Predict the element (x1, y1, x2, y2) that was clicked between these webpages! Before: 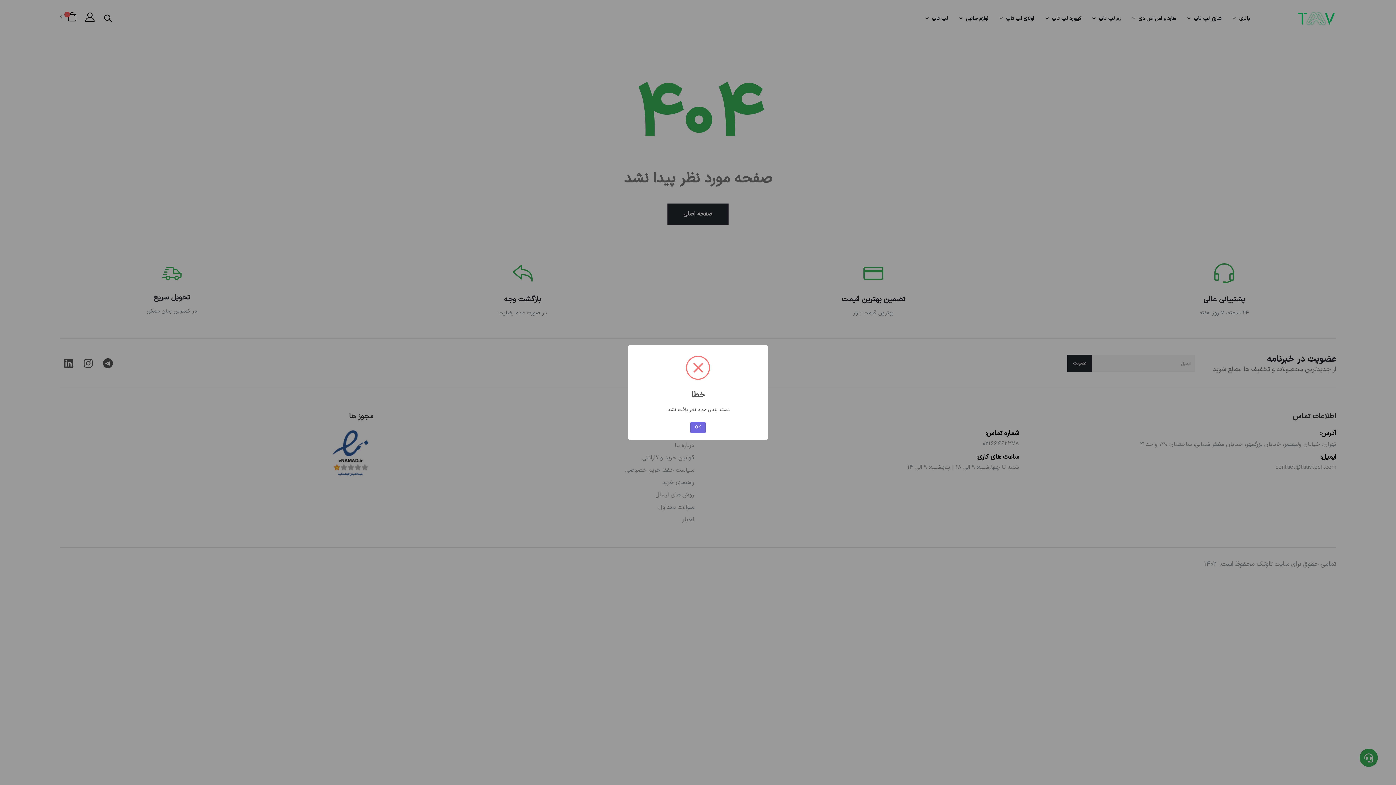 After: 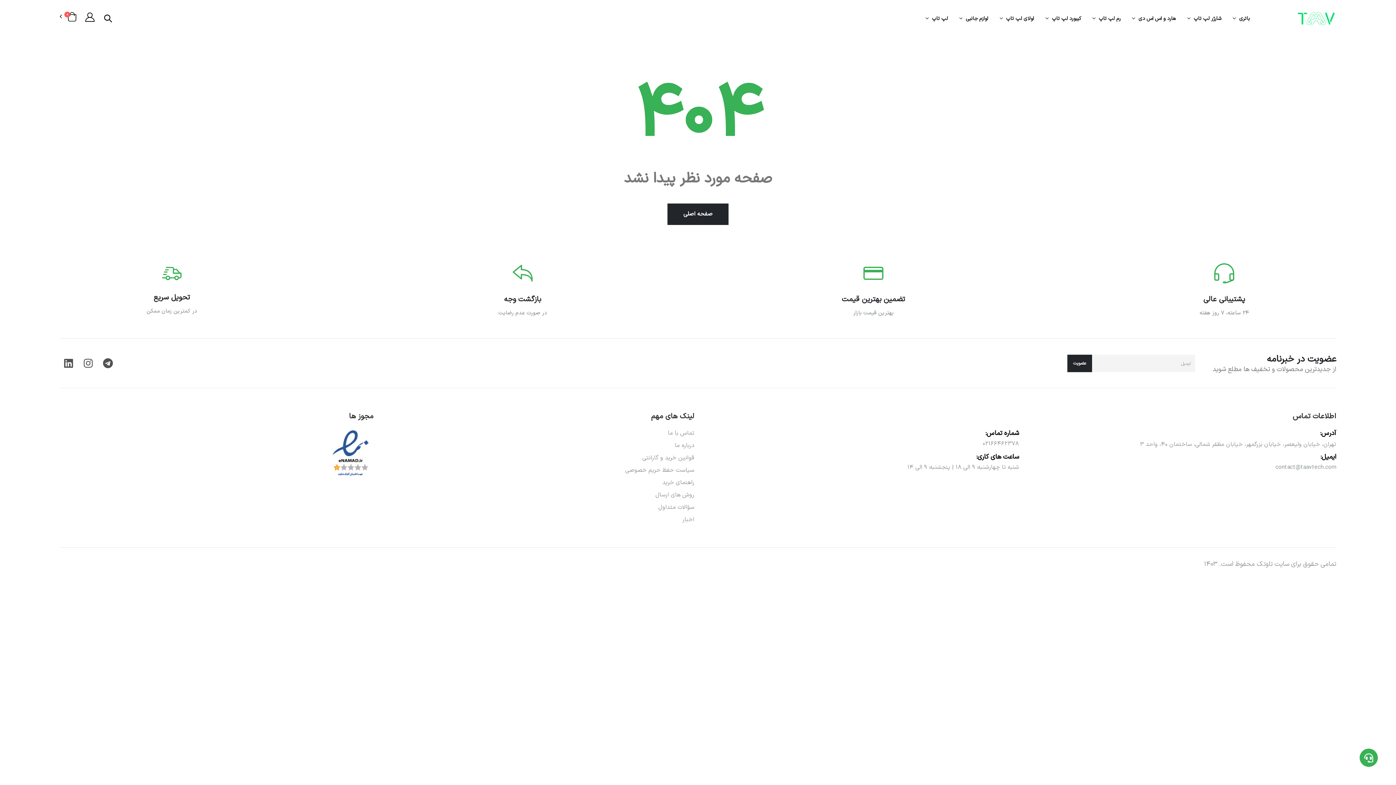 Action: bbox: (690, 422, 705, 433) label: OK